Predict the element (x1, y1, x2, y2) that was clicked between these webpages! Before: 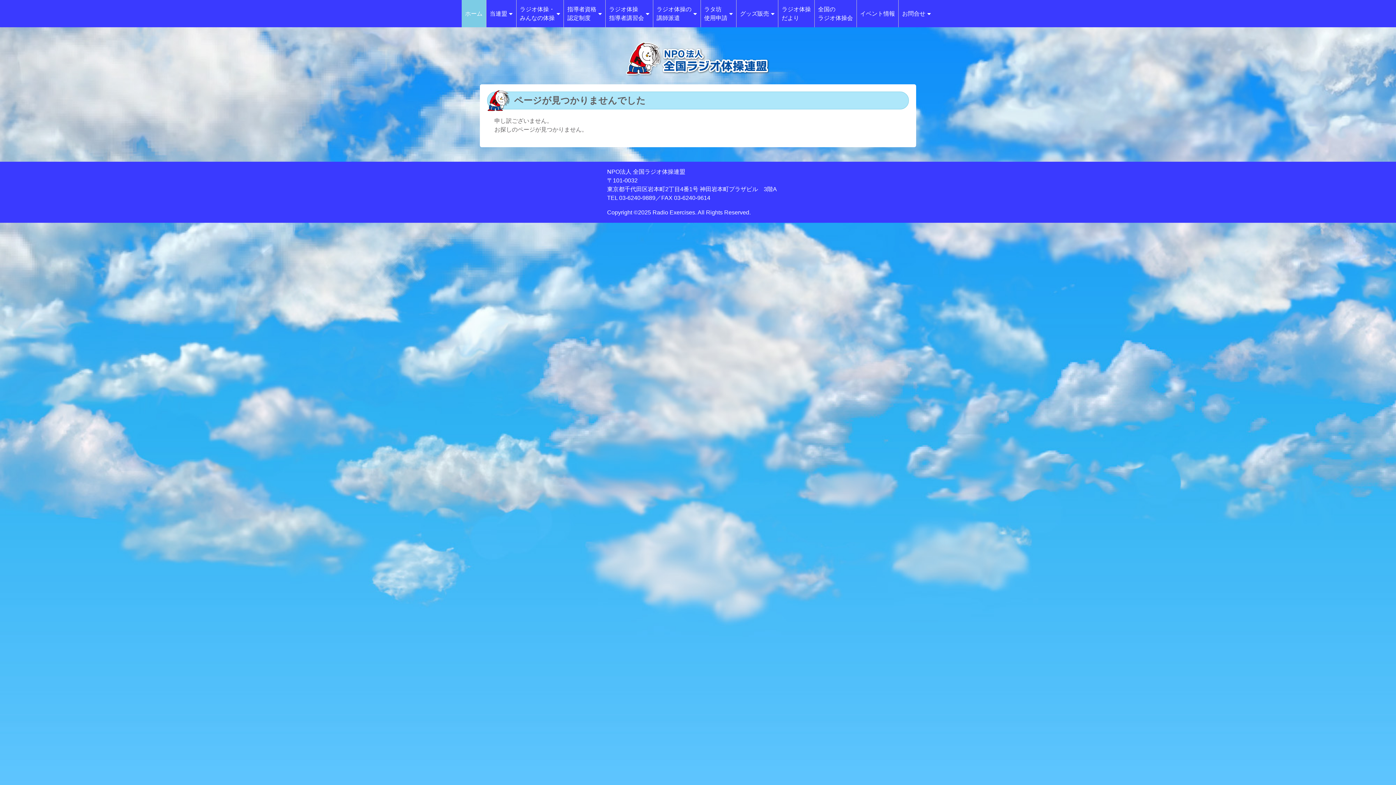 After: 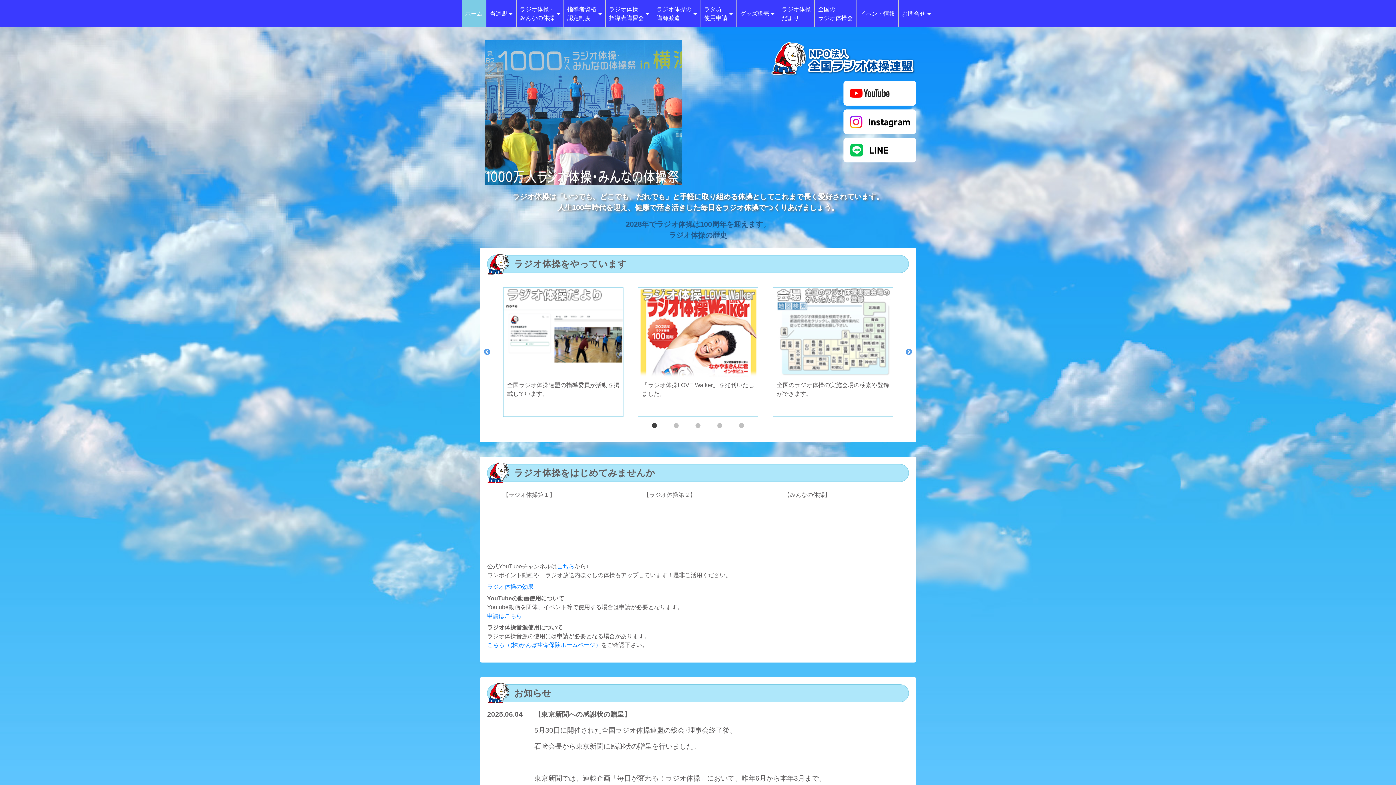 Action: bbox: (465, 0, 482, 27) label: ホーム